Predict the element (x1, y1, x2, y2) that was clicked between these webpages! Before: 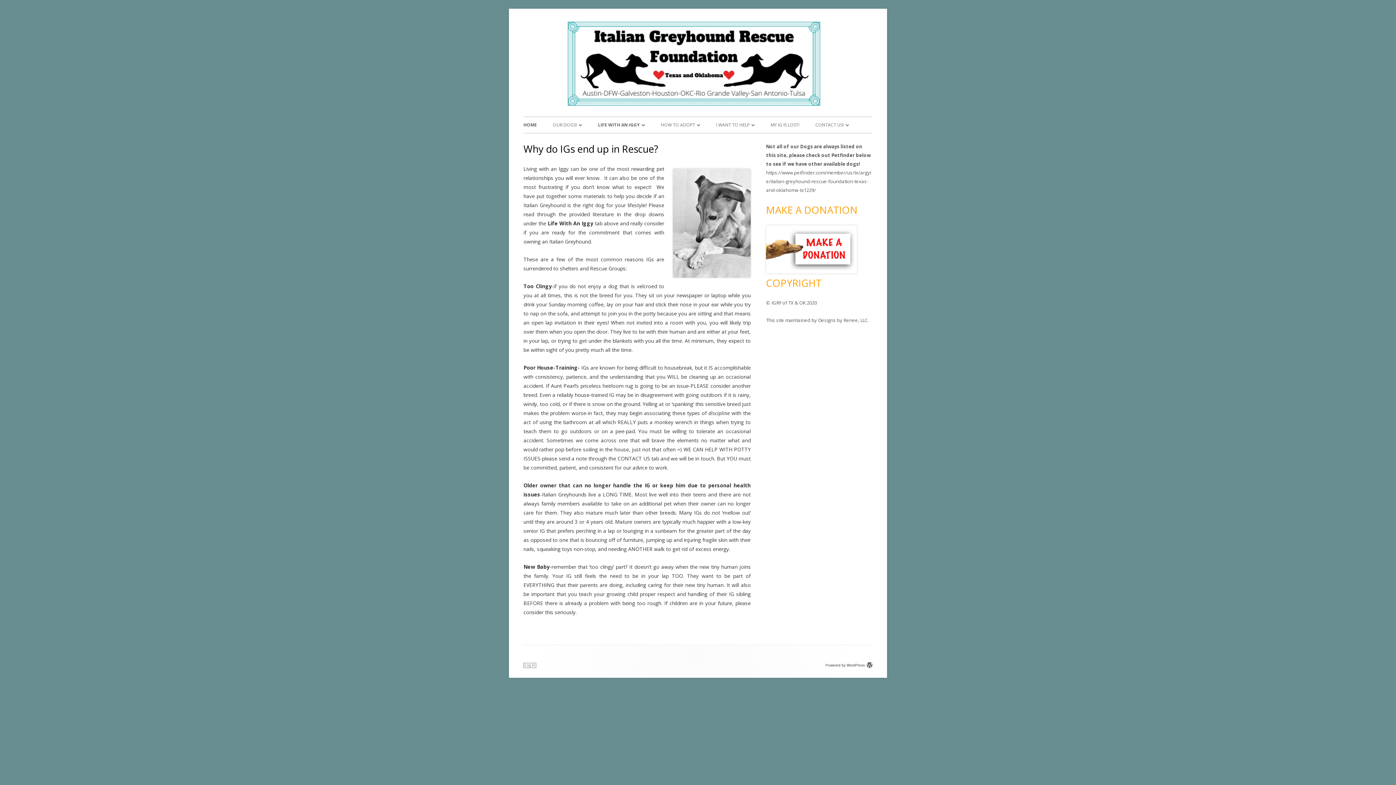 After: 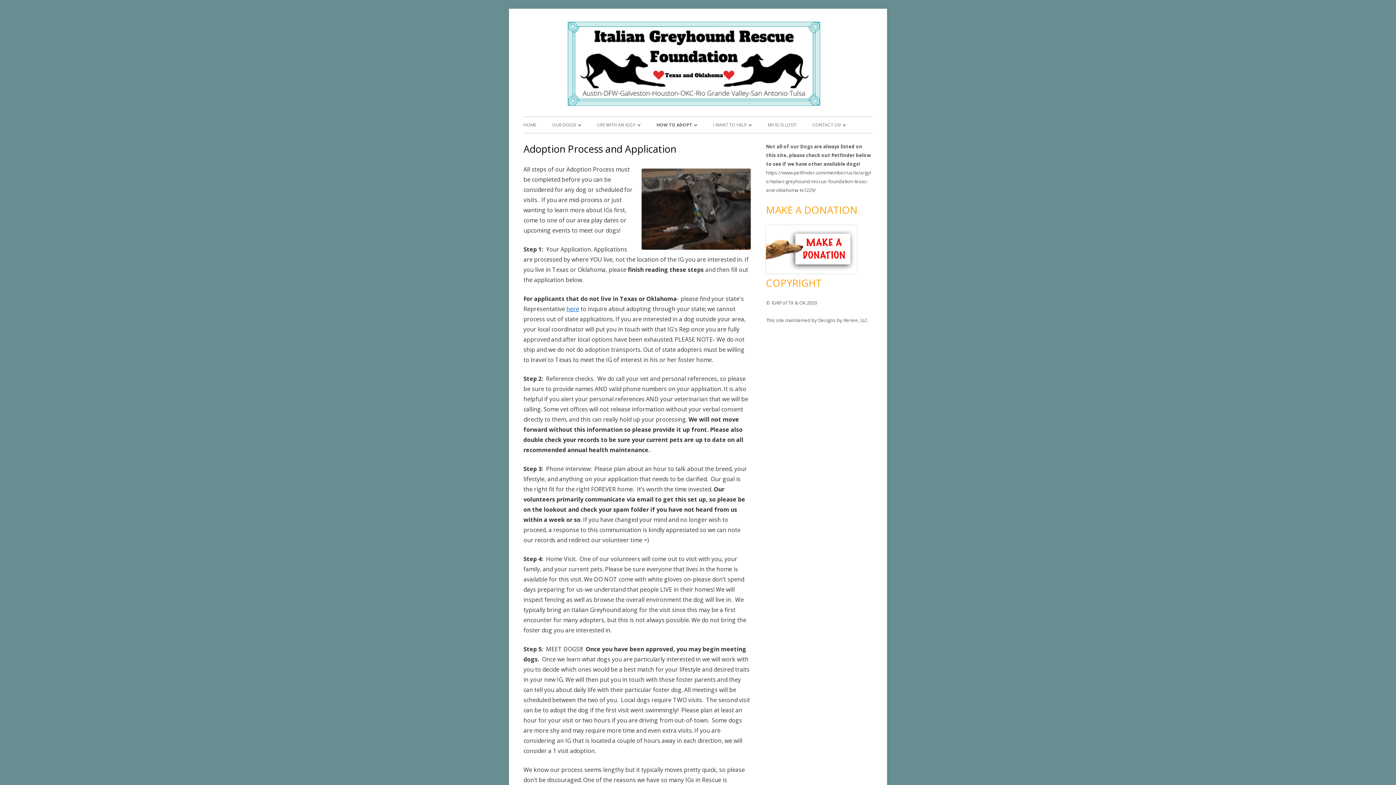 Action: bbox: (661, 117, 700, 133) label: HOW TO ADOPT